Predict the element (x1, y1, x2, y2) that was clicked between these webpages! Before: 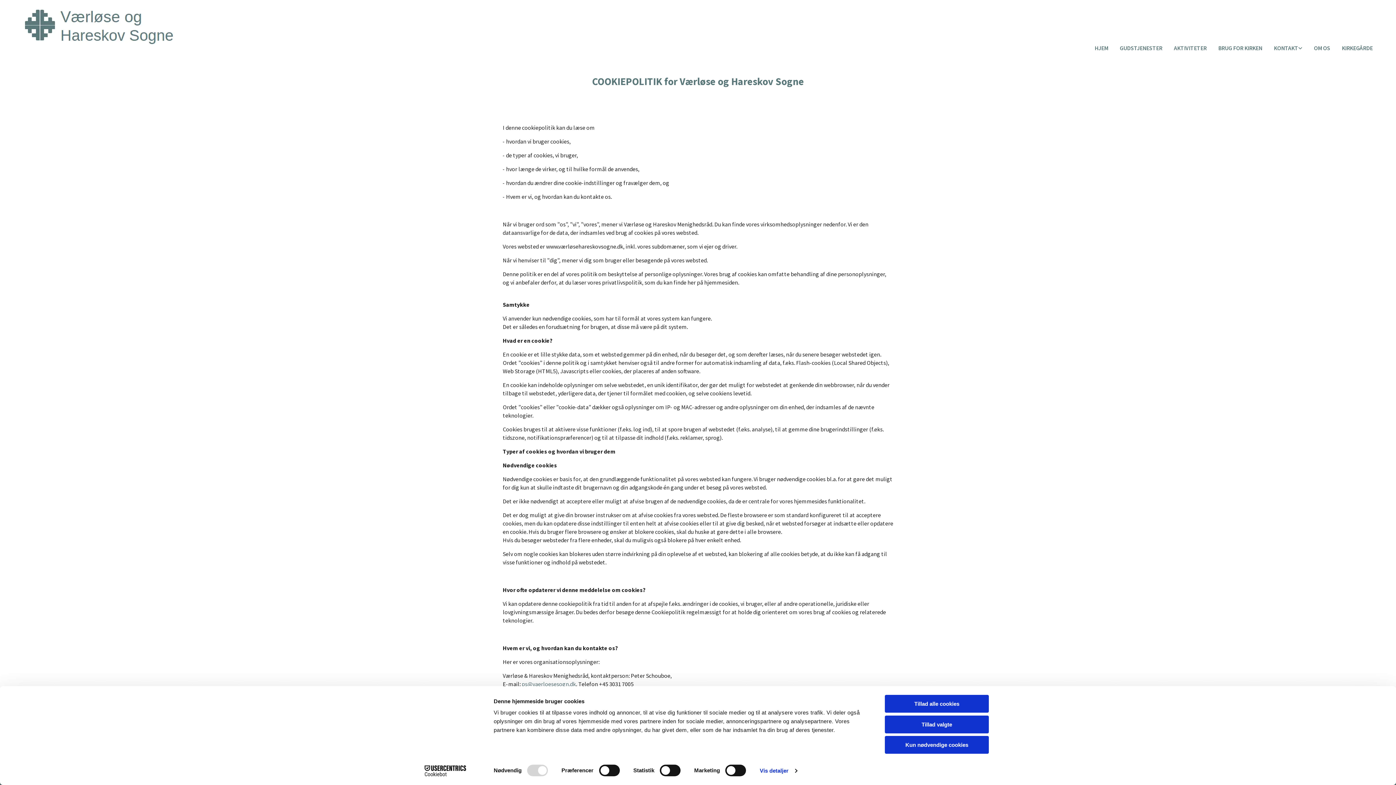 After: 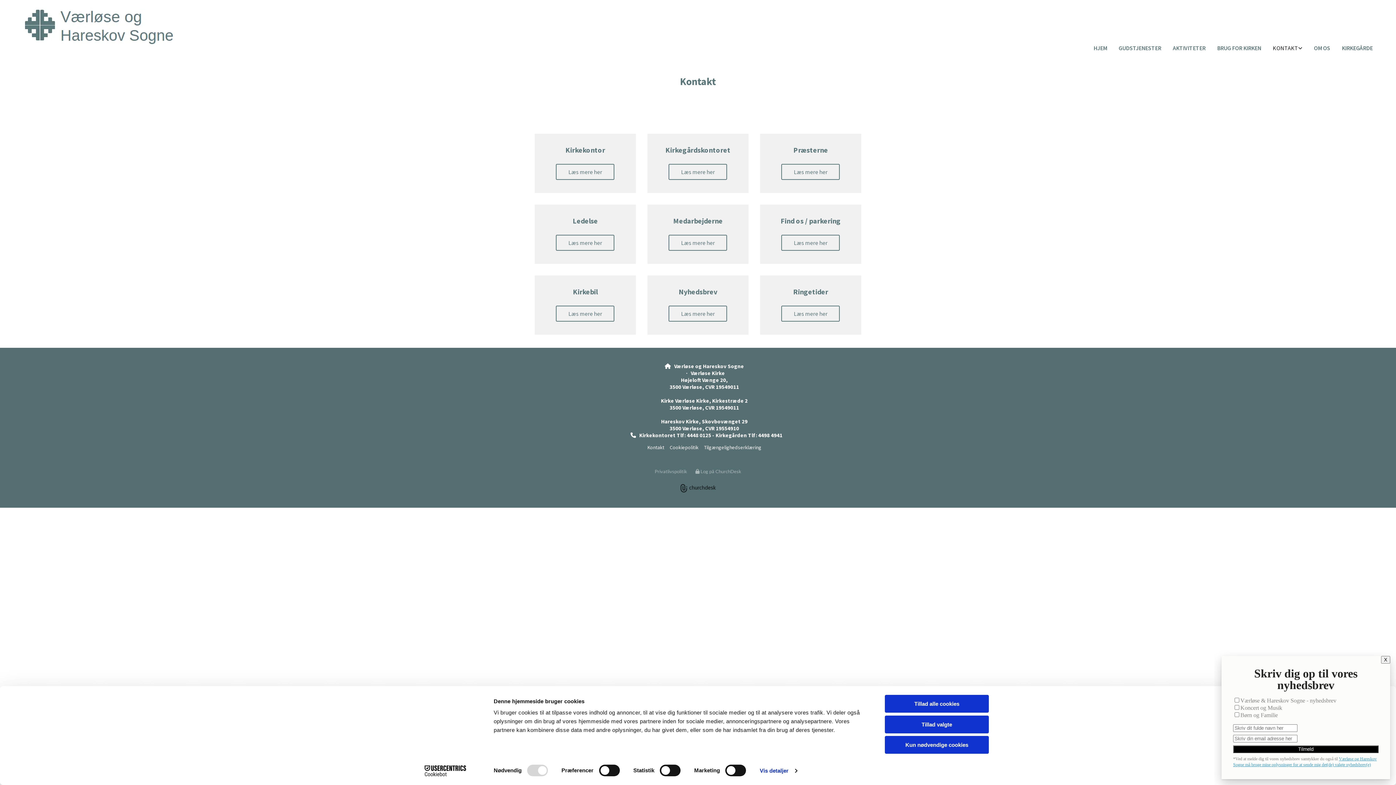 Action: label: KONTAKT bbox: (1268, 40, 1308, 56)